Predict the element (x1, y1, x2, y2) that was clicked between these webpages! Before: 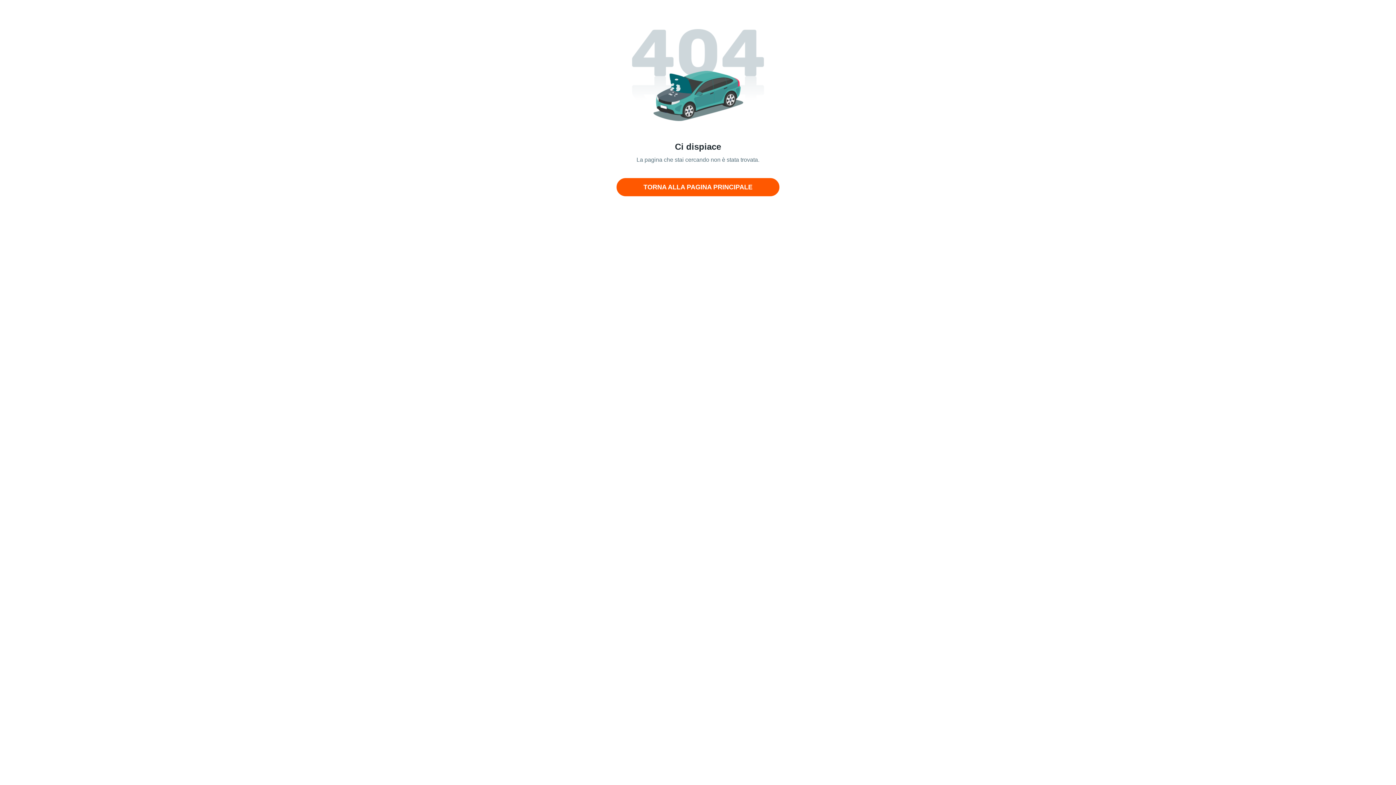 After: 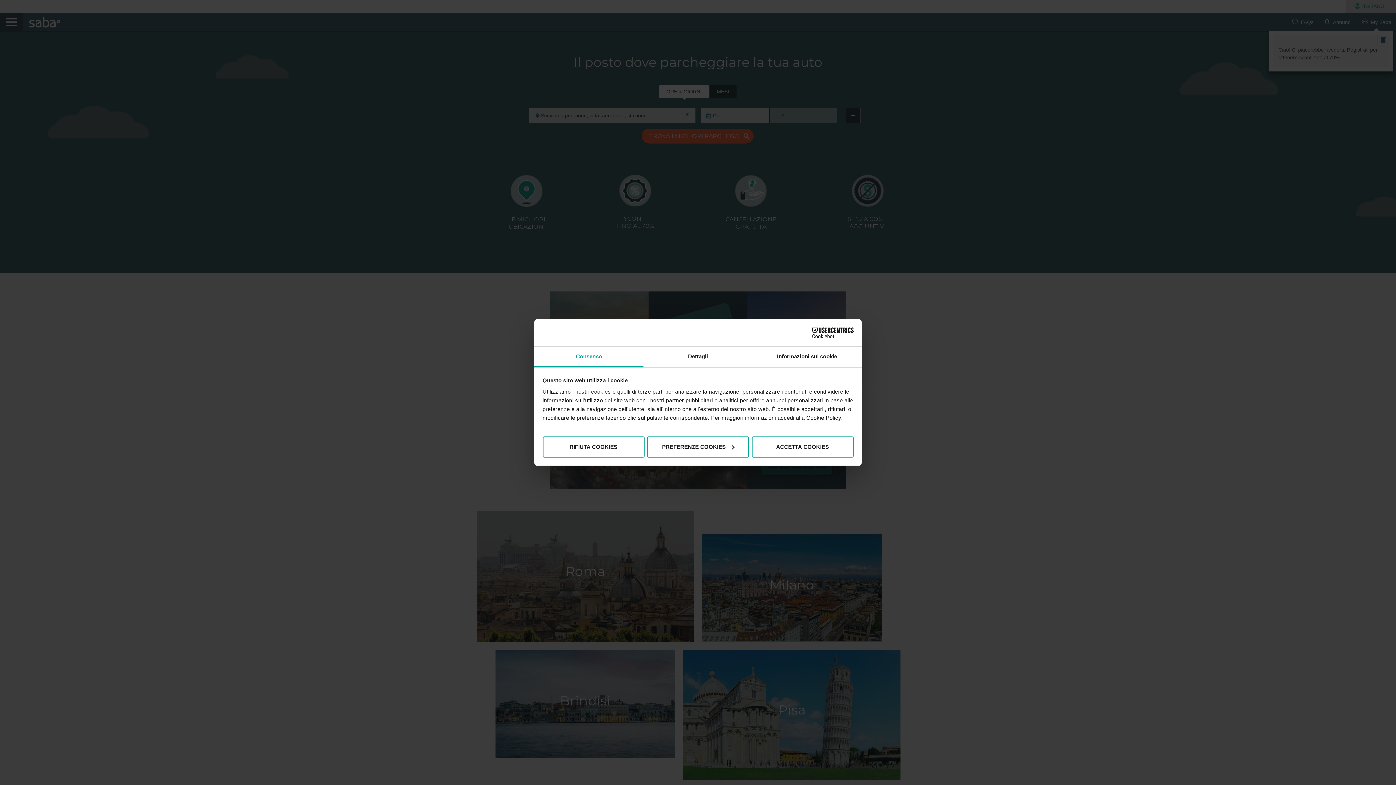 Action: label: TORNA ALLA PAGINA PRINCIPALE bbox: (643, 178, 752, 195)